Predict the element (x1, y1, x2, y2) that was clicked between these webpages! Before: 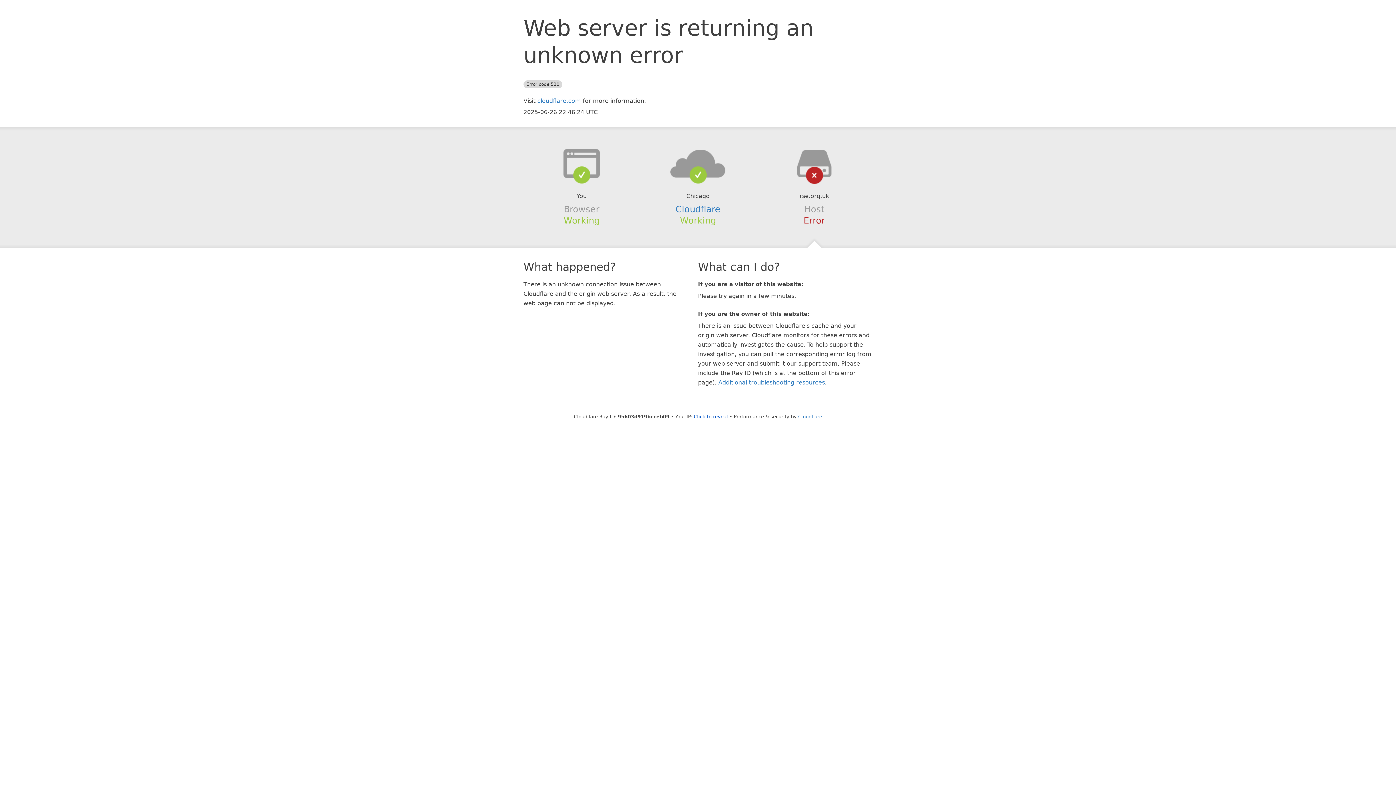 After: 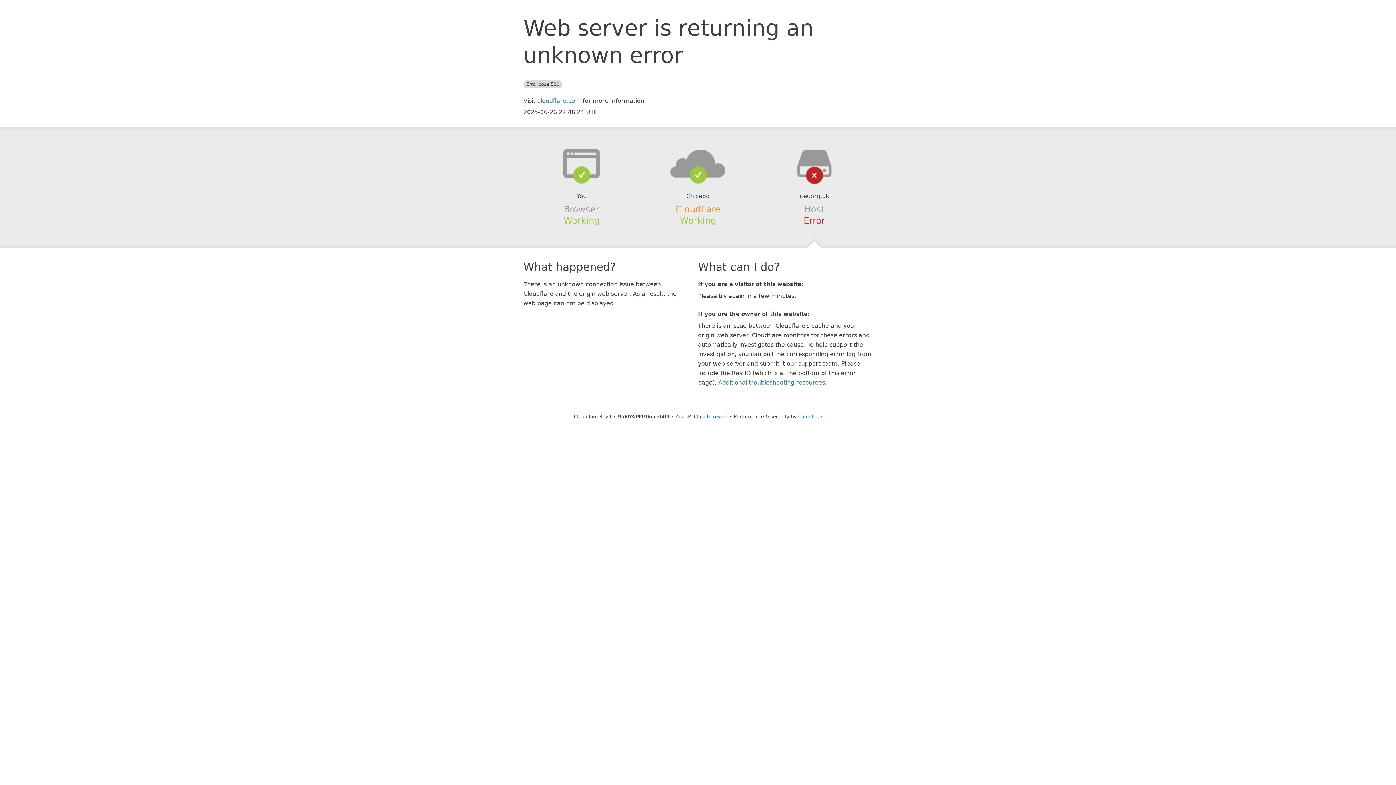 Action: bbox: (675, 204, 720, 214) label: Cloudflare